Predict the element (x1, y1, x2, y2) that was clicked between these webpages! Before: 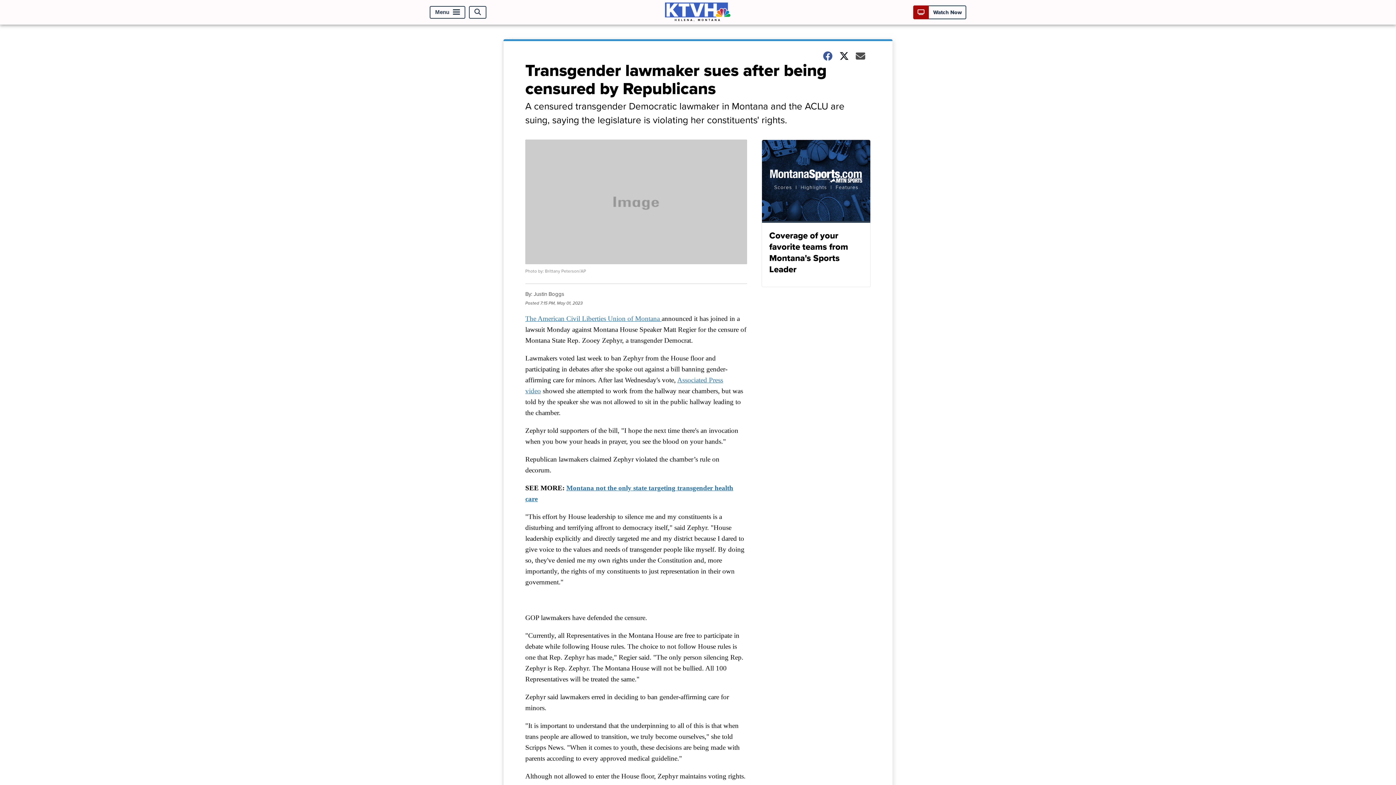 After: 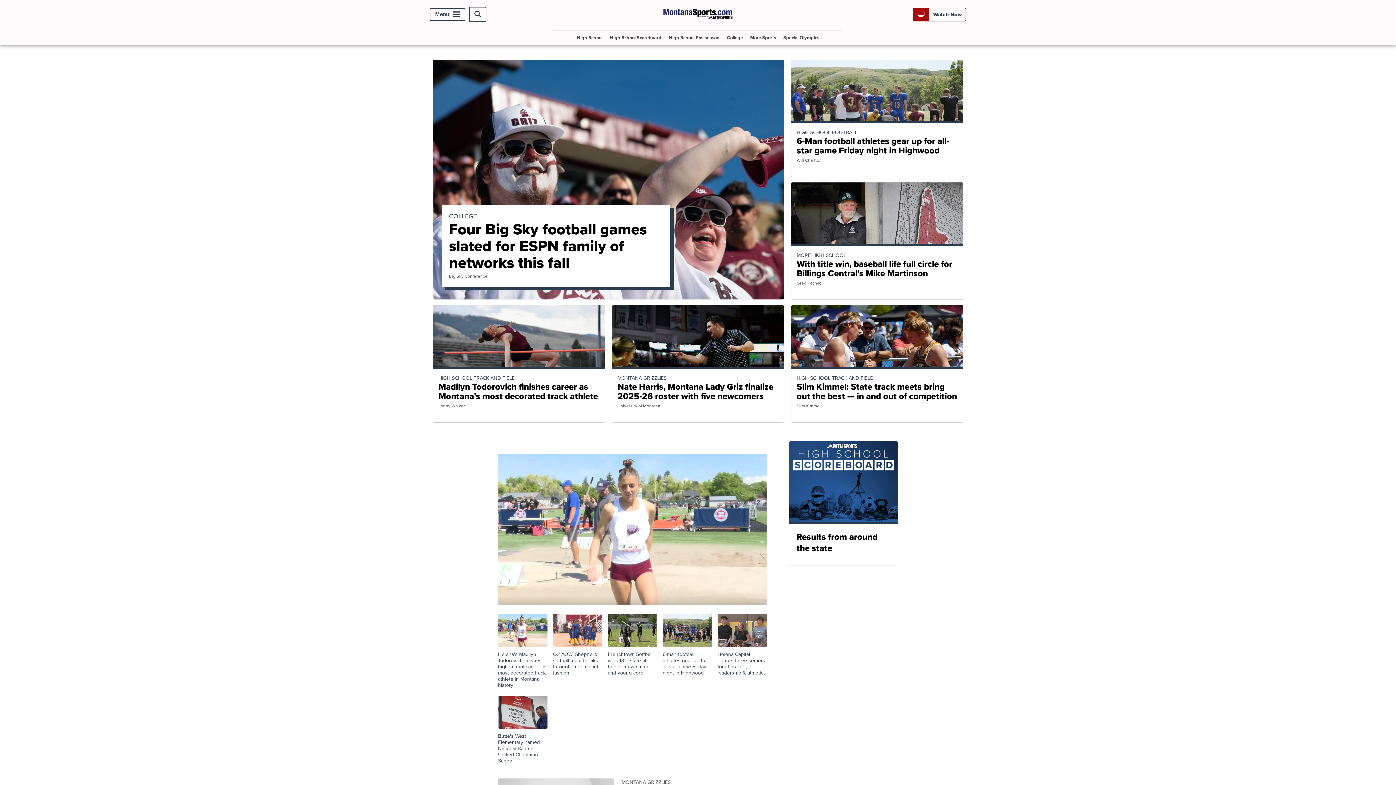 Action: bbox: (761, 139, 870, 287) label: Coverage of your favorite teams from Montana's Sports Leader